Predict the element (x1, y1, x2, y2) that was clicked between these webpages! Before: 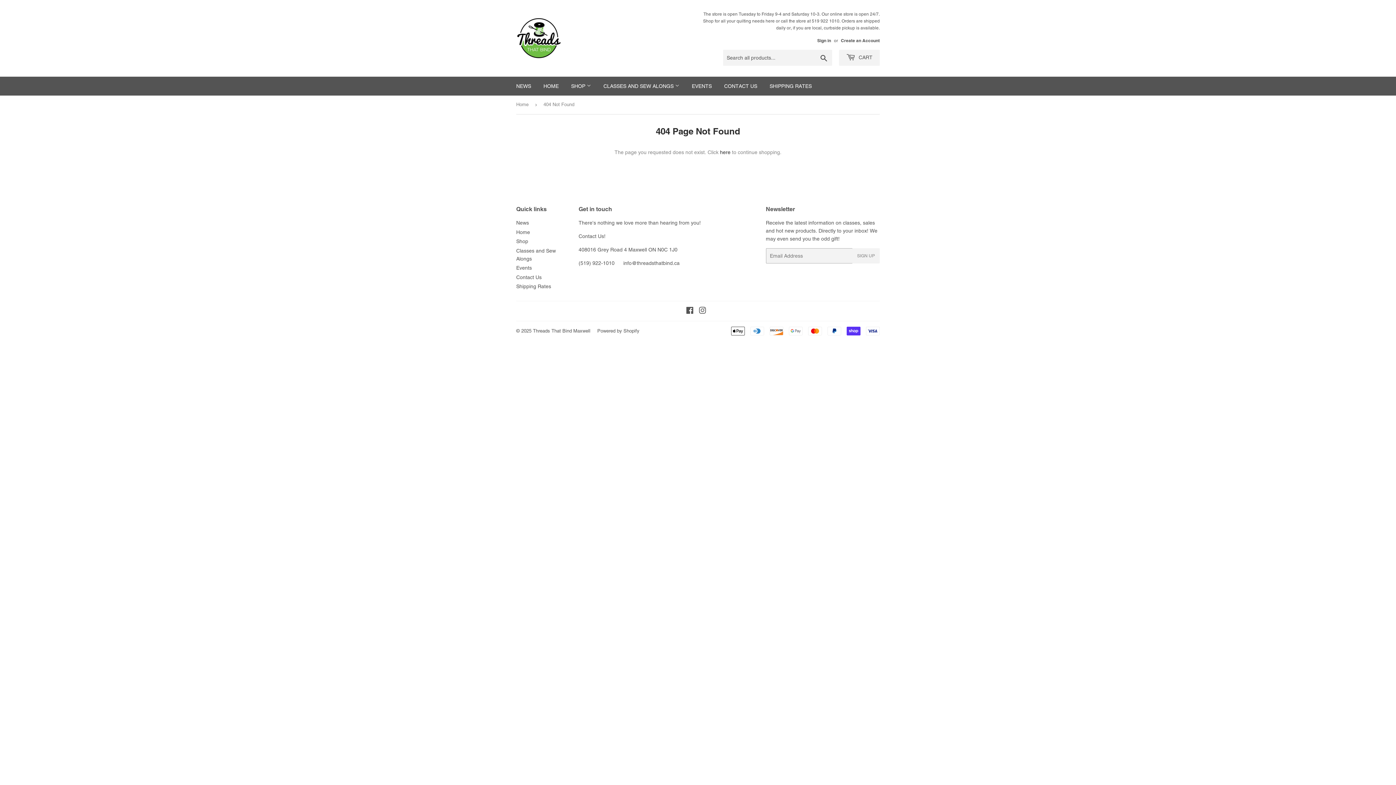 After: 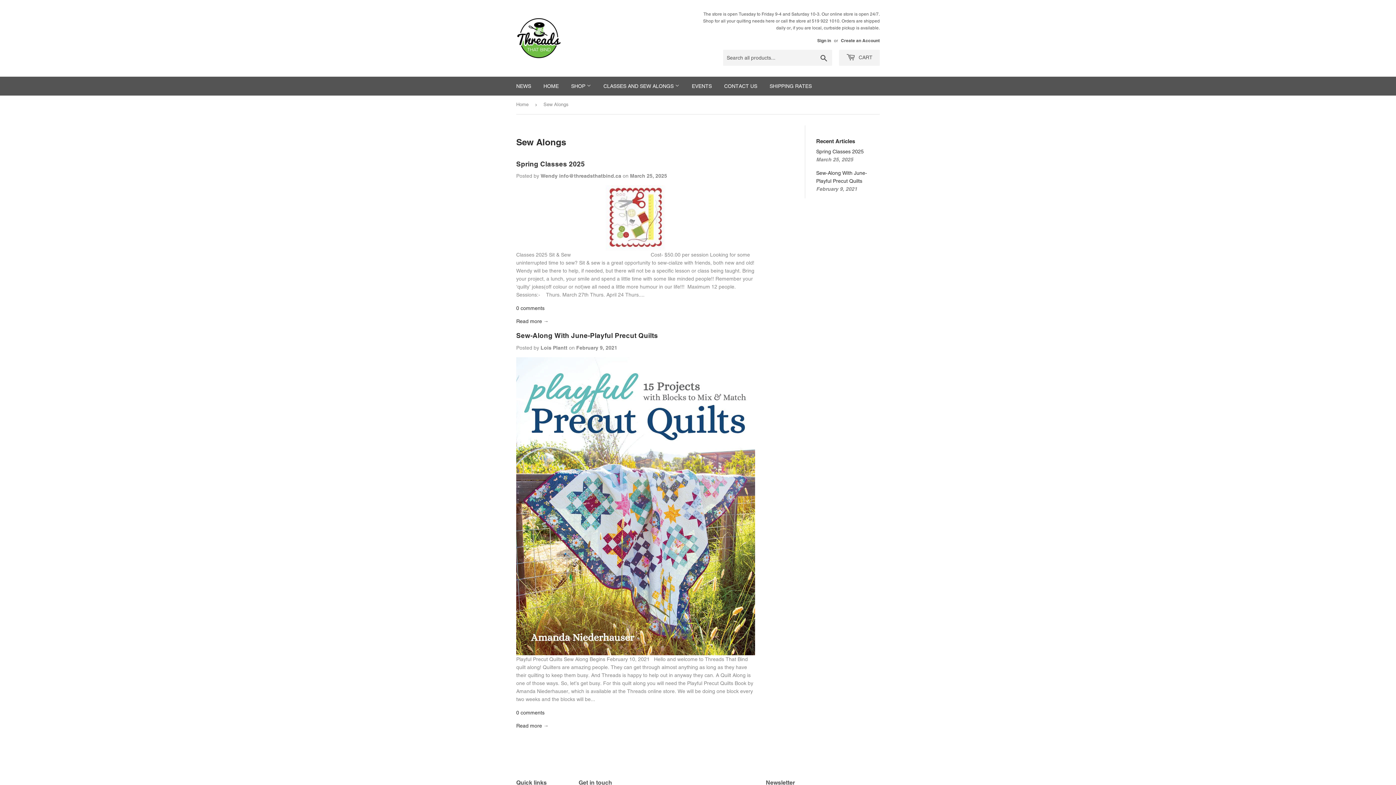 Action: label: CLASSES AND SEW ALONGS  bbox: (598, 76, 685, 95)